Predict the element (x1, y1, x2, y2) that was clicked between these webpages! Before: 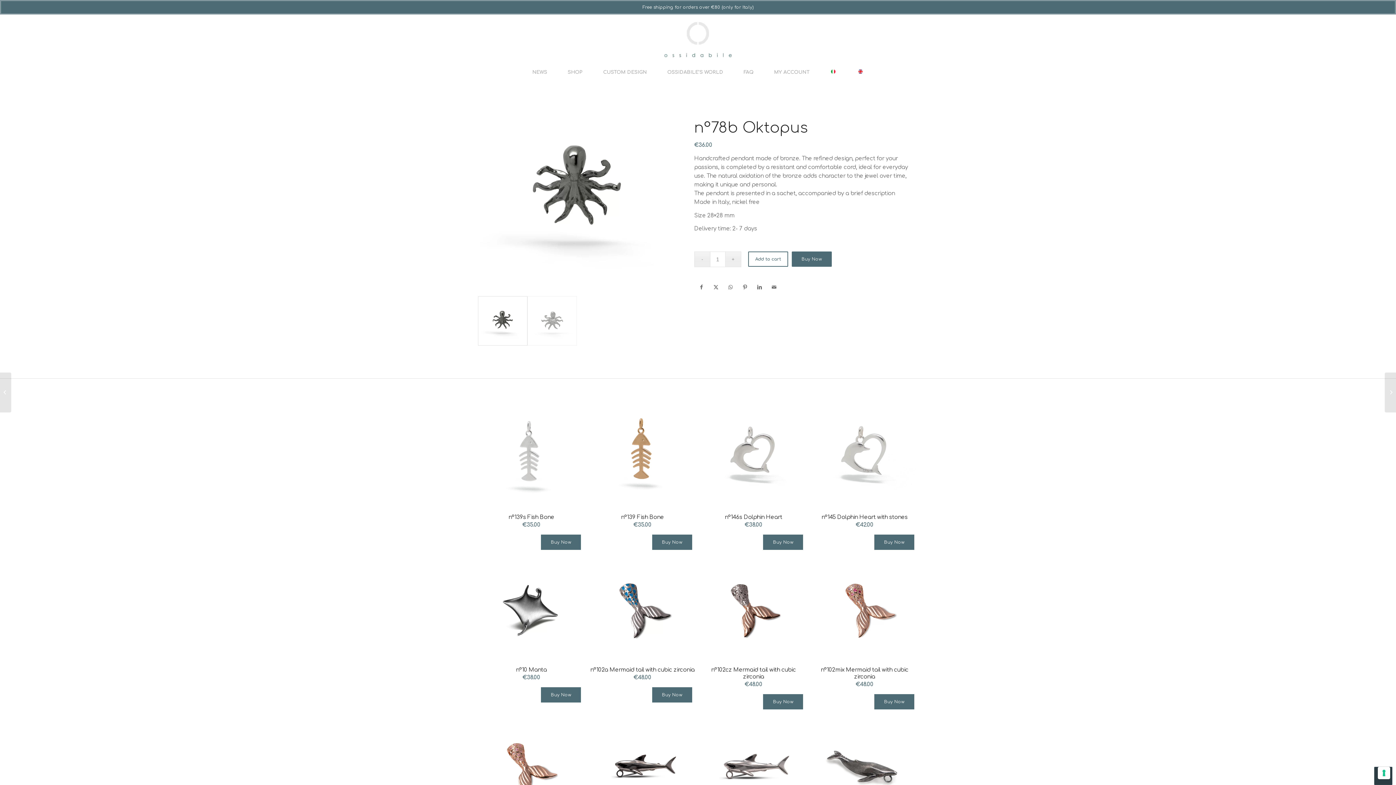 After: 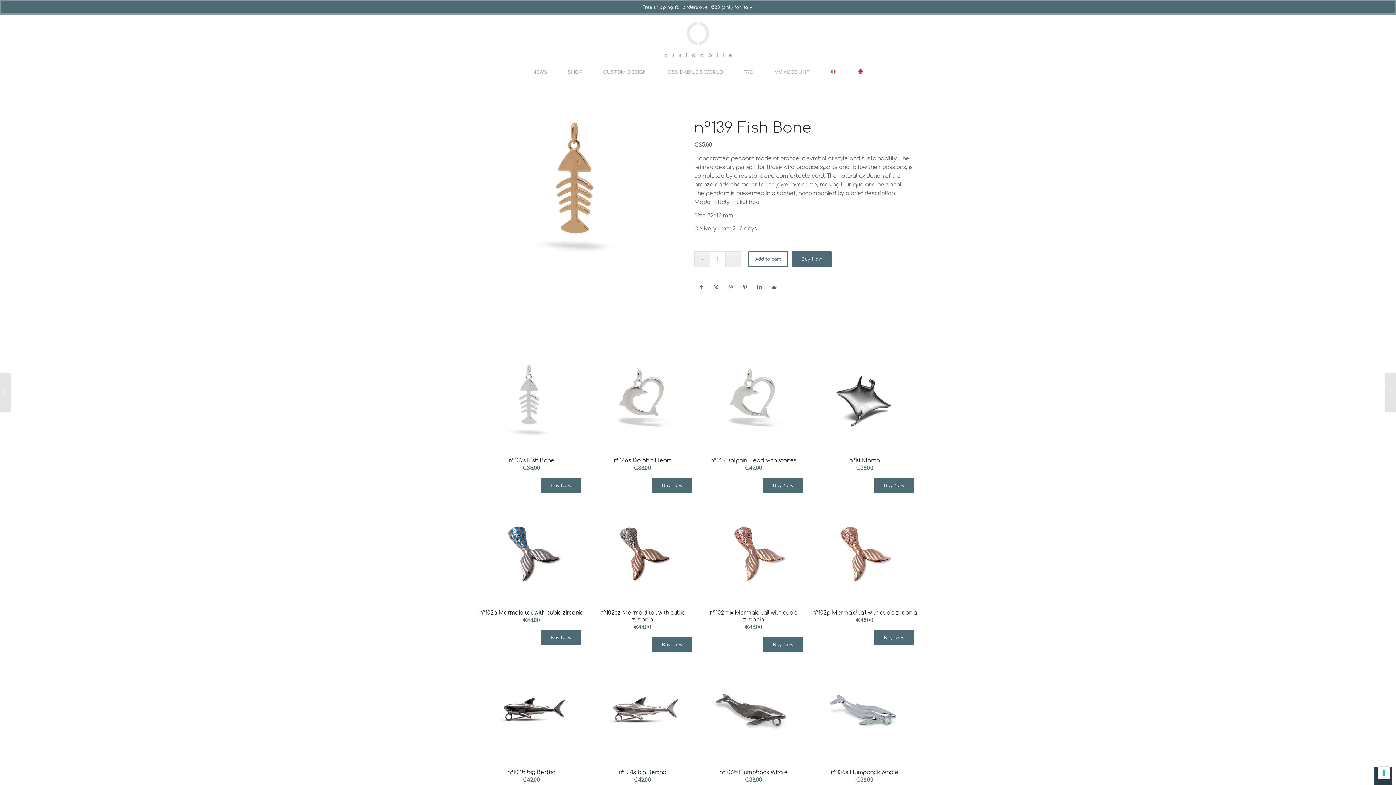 Action: label: n°139 Fish Bone
€35.00 bbox: (589, 402, 695, 533)